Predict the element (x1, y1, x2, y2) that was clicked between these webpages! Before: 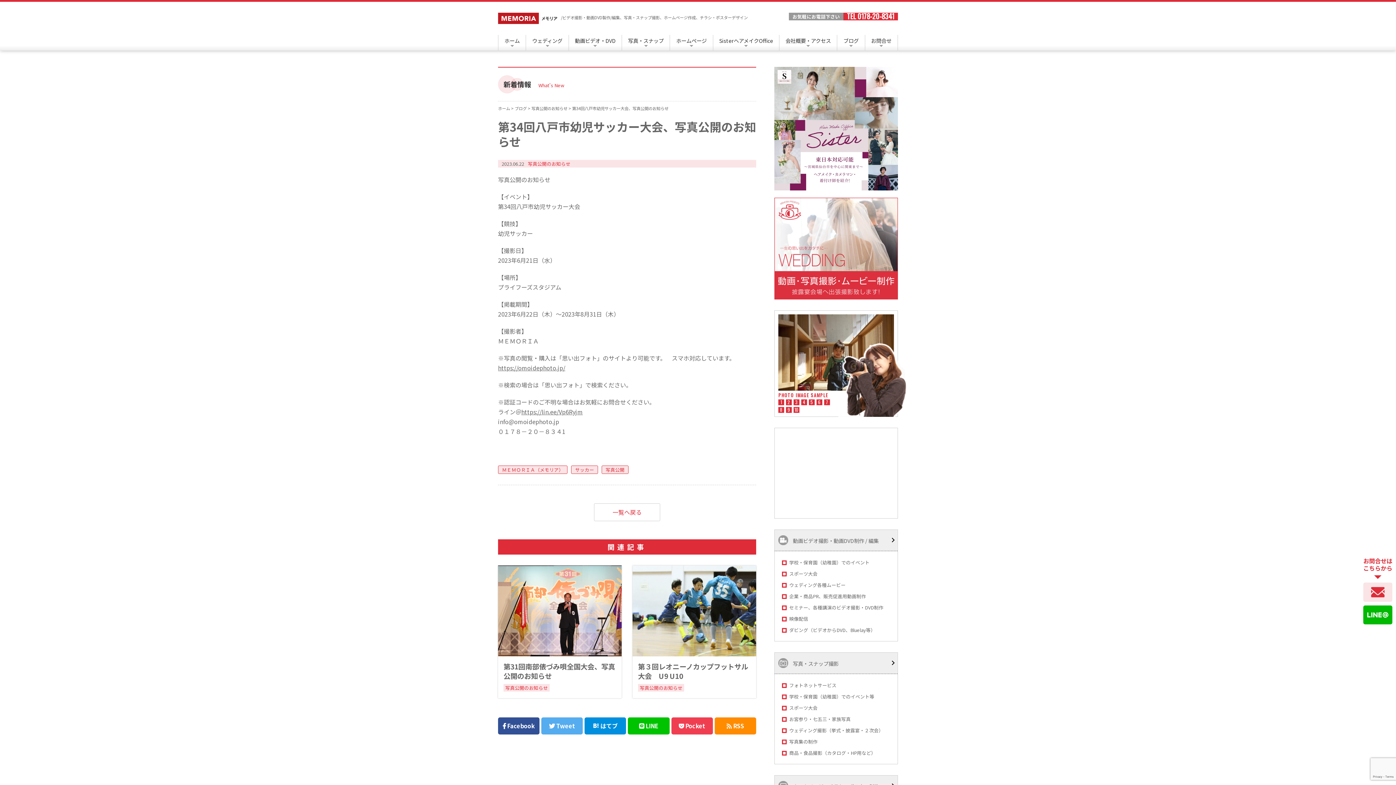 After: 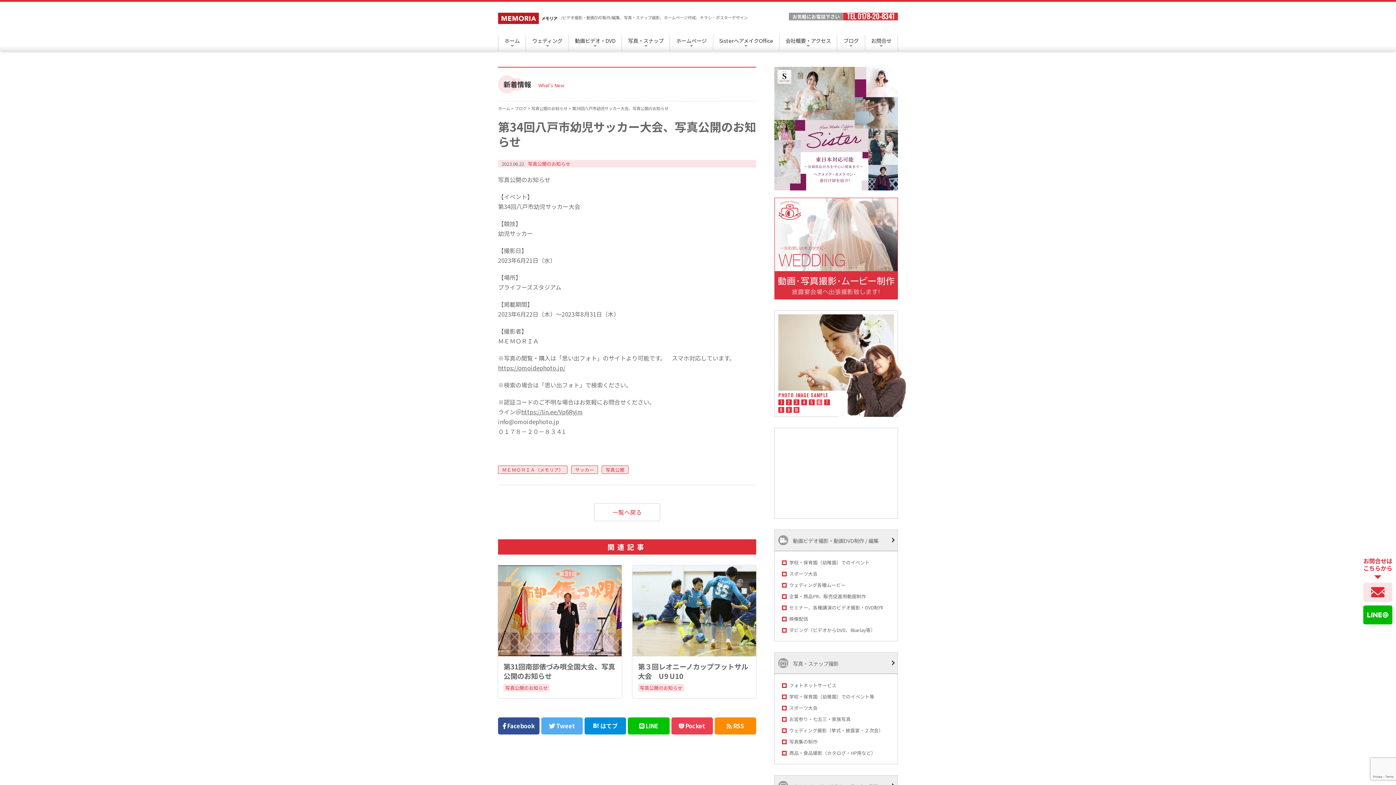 Action: bbox: (816, 399, 822, 405) label: 6